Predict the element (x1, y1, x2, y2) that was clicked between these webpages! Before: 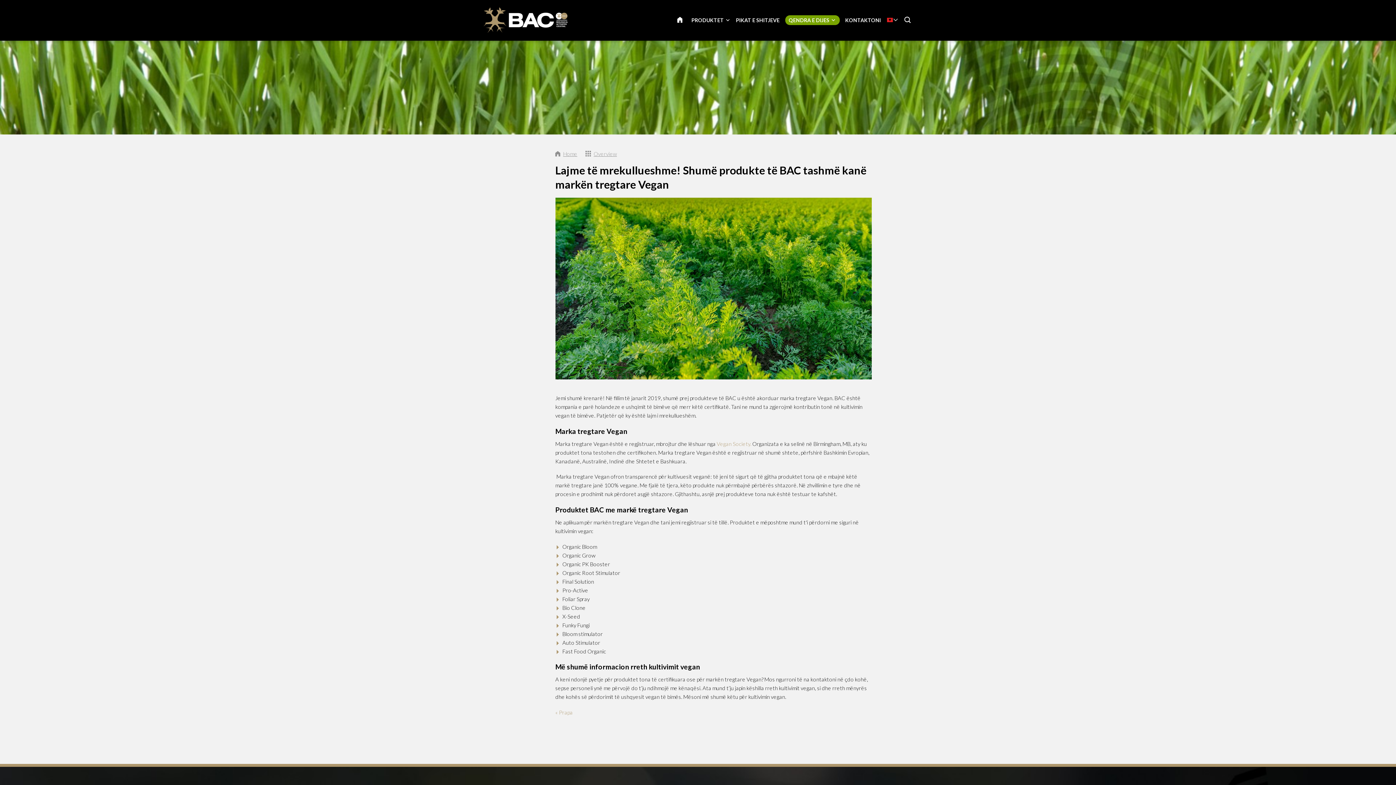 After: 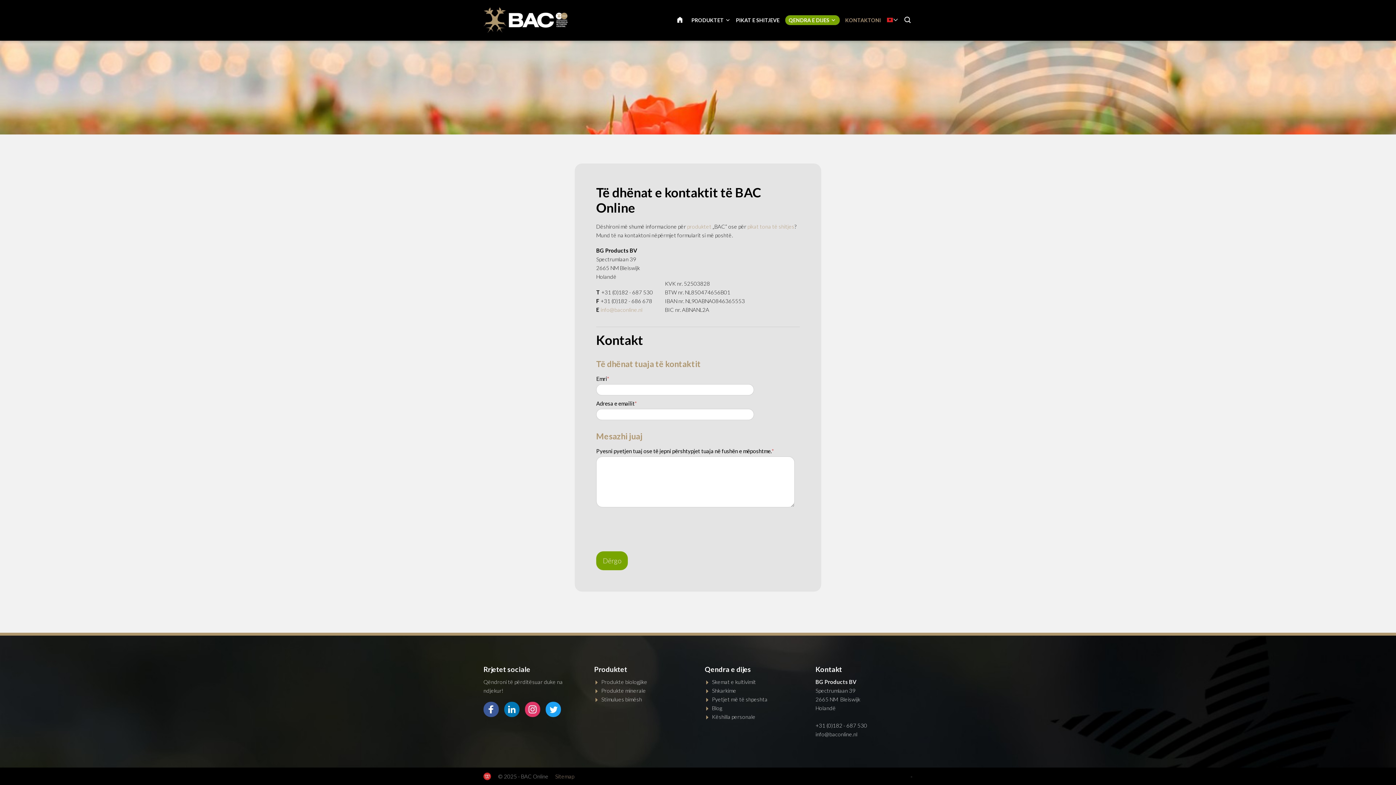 Action: label: KONTAKTONI bbox: (845, 17, 881, 23)